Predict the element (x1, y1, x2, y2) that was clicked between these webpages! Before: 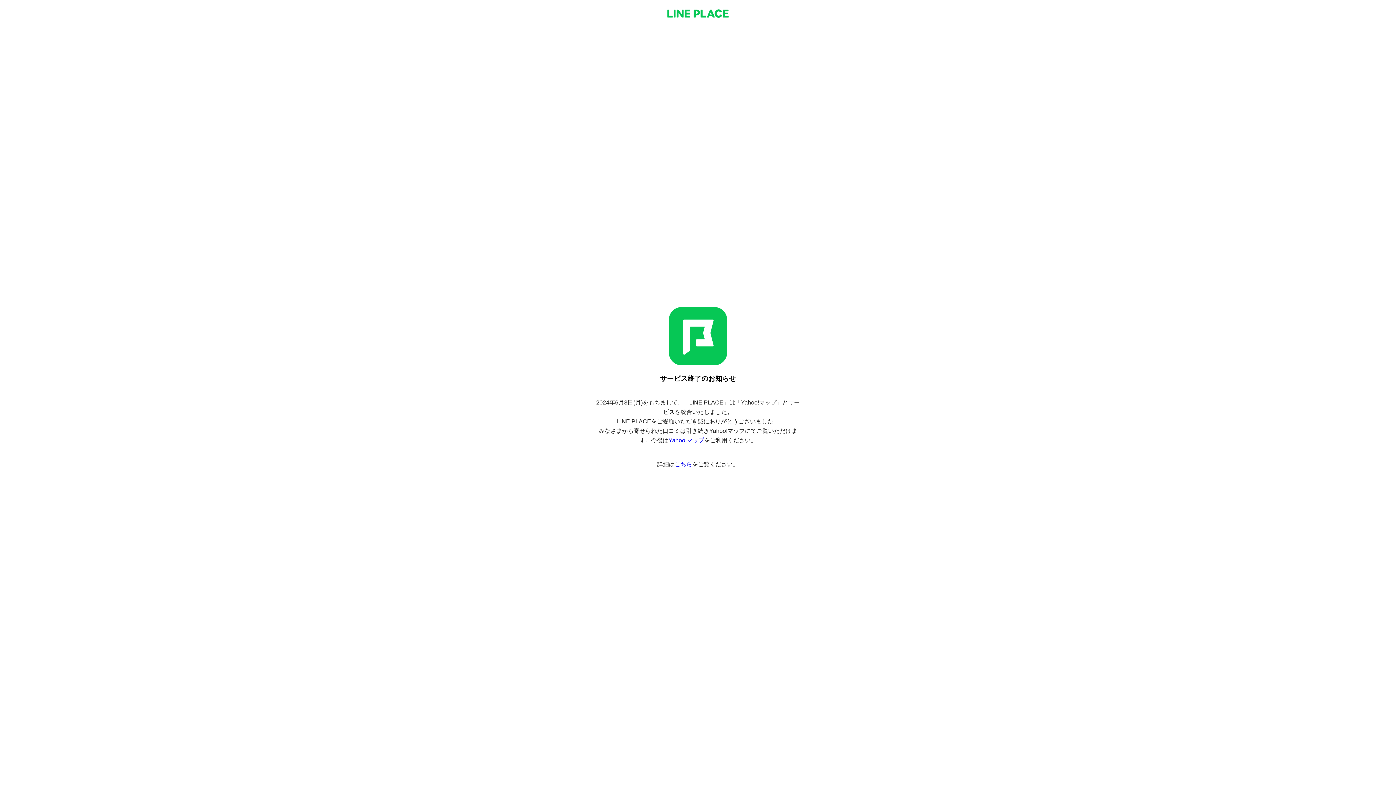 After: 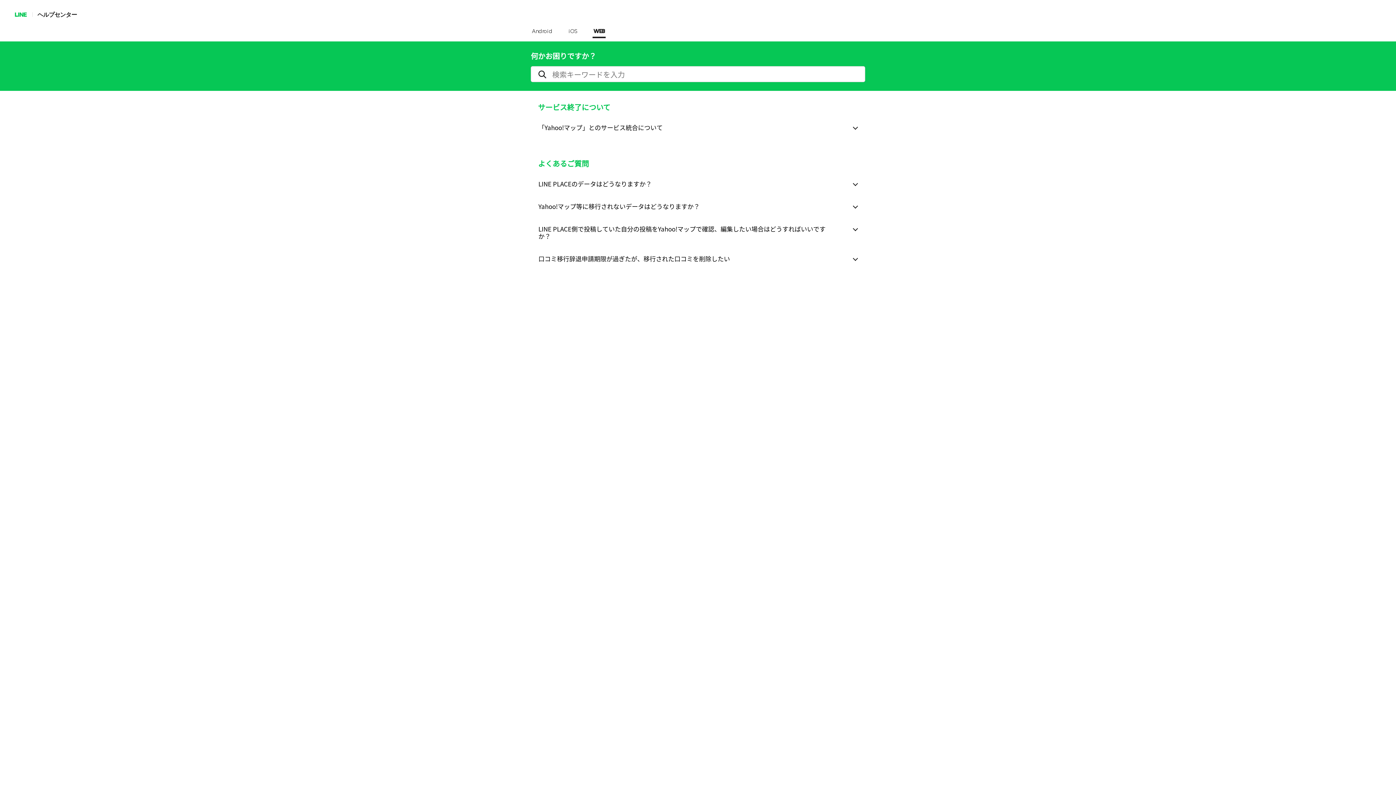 Action: bbox: (674, 461, 692, 467) label: こちら